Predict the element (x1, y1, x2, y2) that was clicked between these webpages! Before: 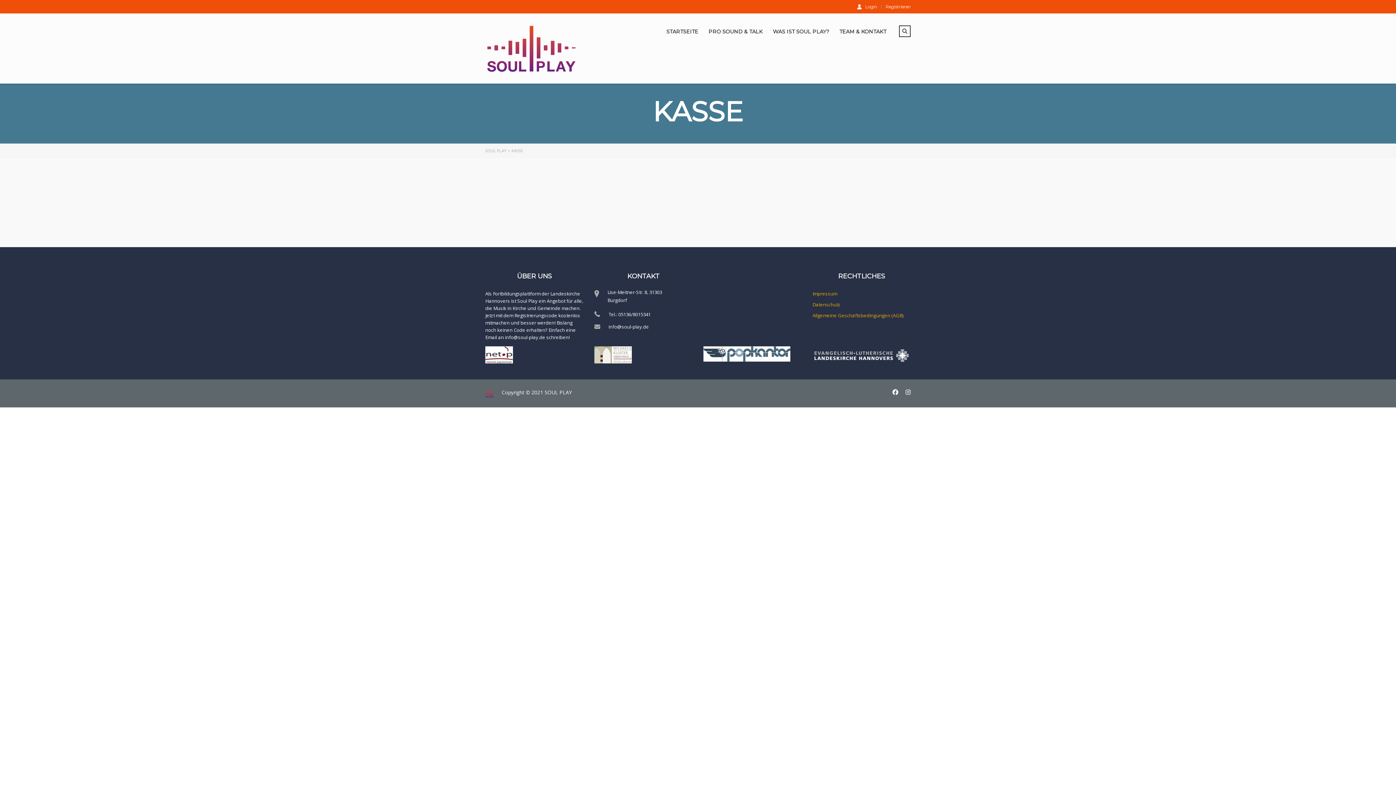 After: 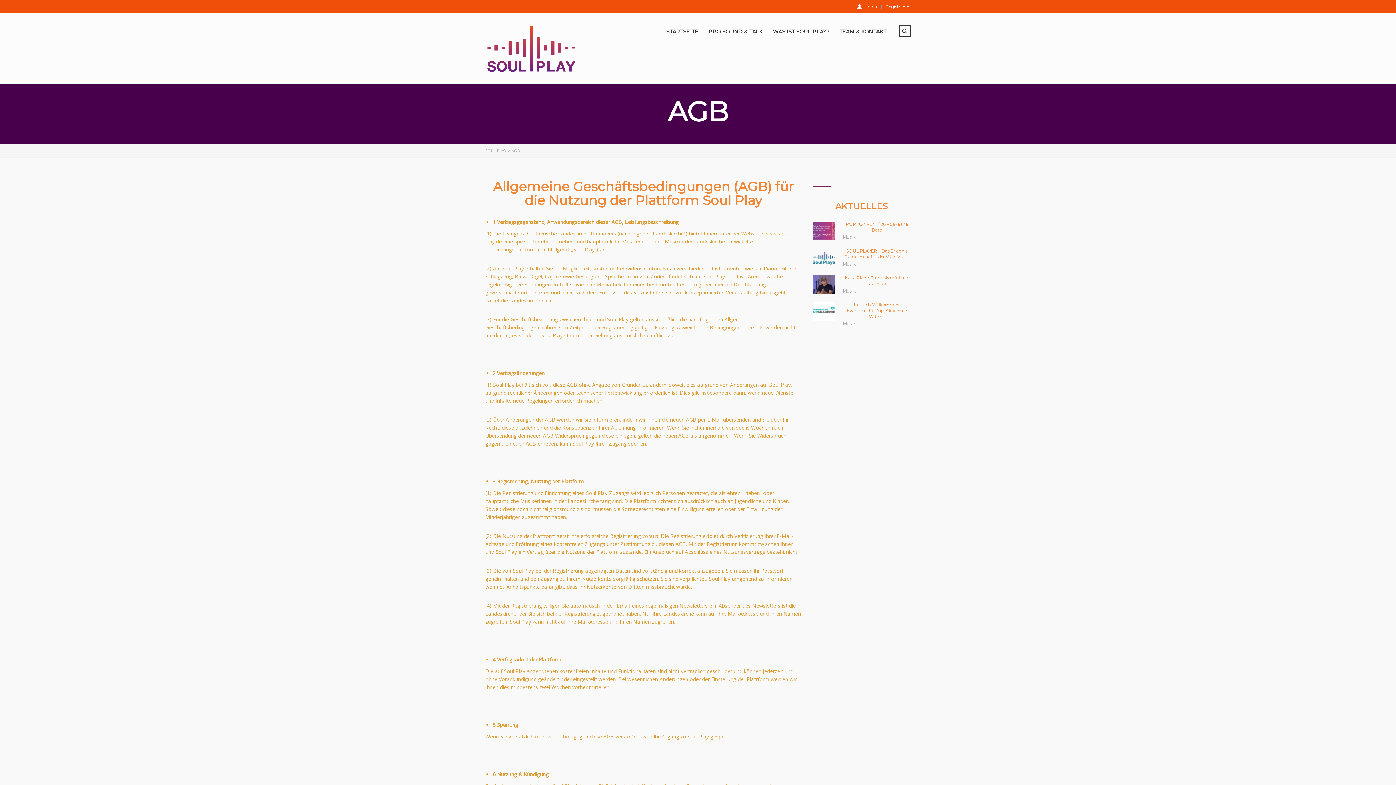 Action: label: Allgemeine Geschäftsbedingungen (AGB) bbox: (812, 312, 903, 319)